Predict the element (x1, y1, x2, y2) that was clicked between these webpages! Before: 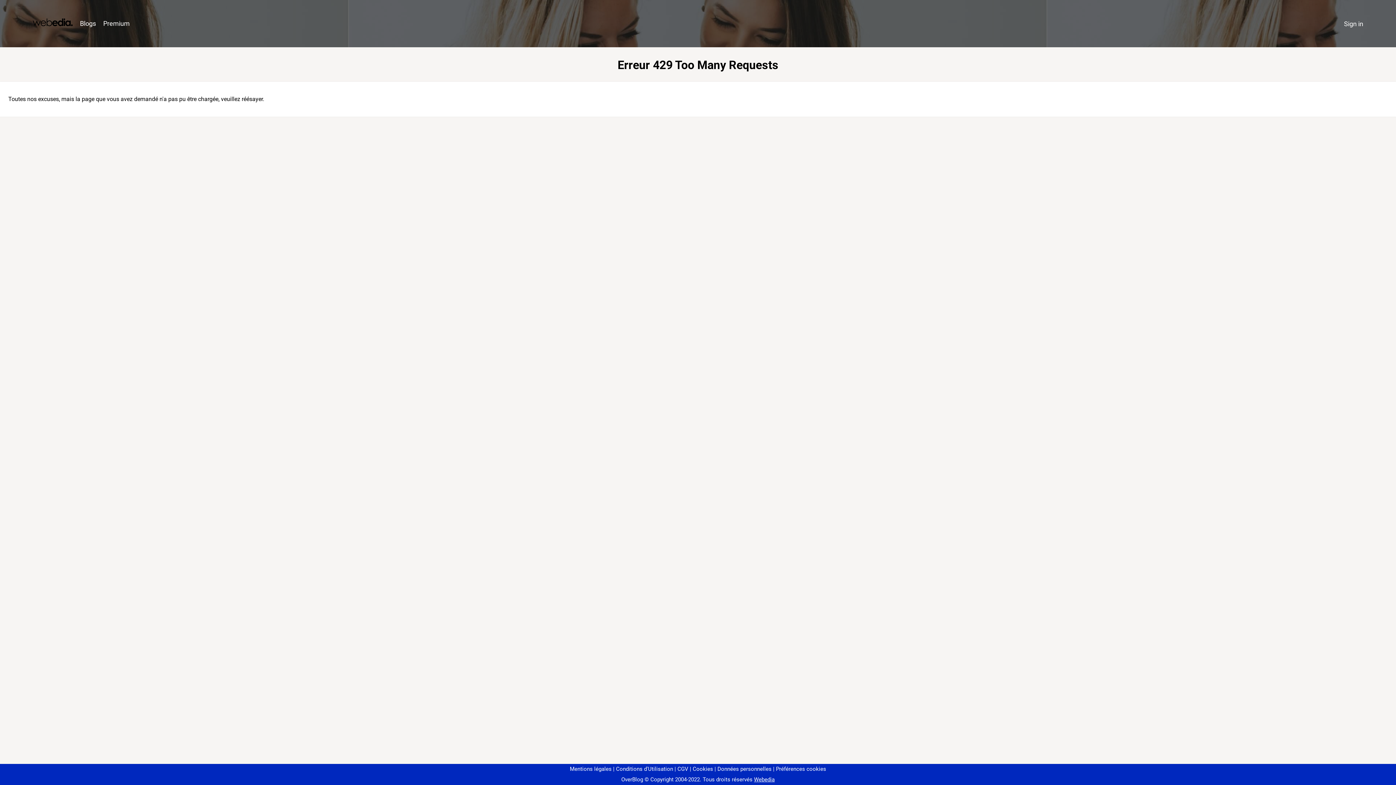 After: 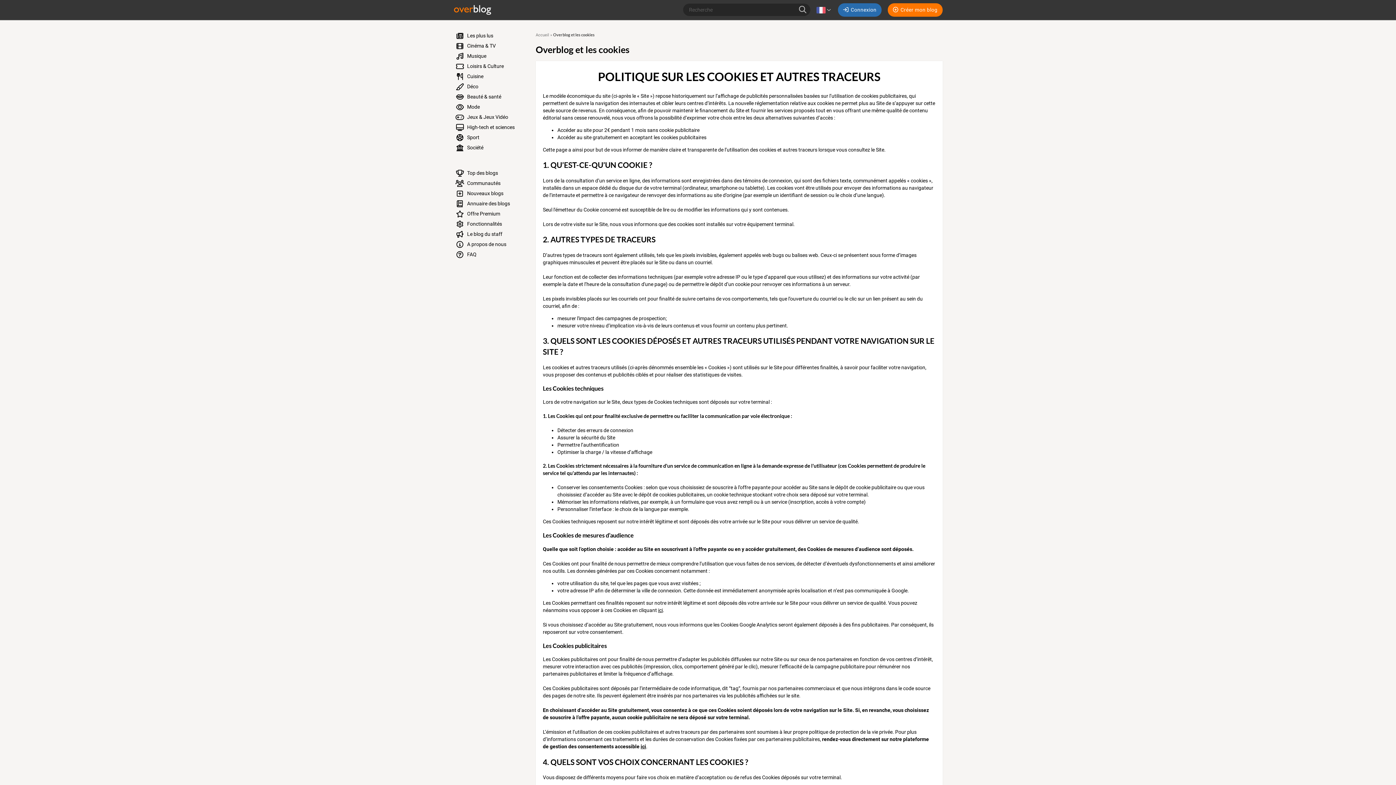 Action: bbox: (690, 766, 713, 772) label: Cookies